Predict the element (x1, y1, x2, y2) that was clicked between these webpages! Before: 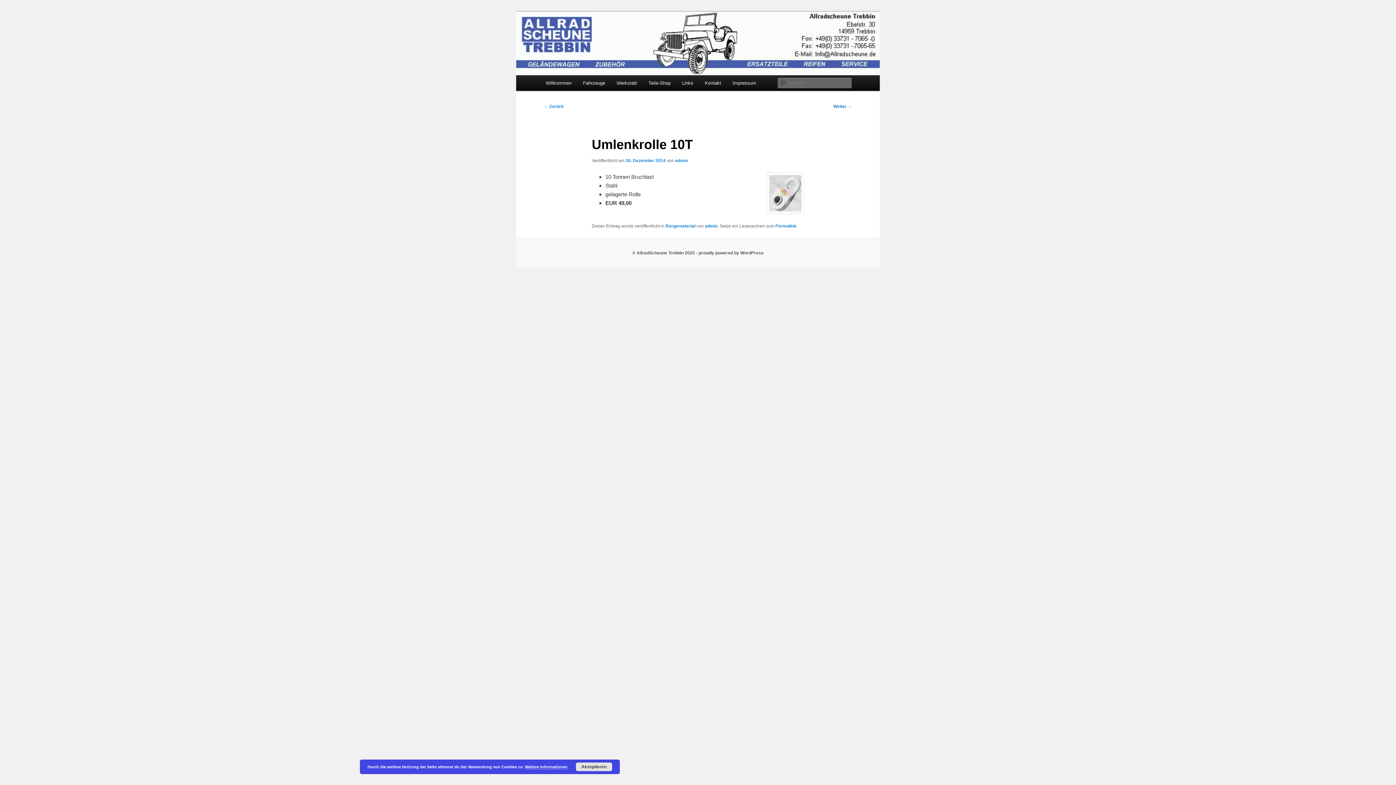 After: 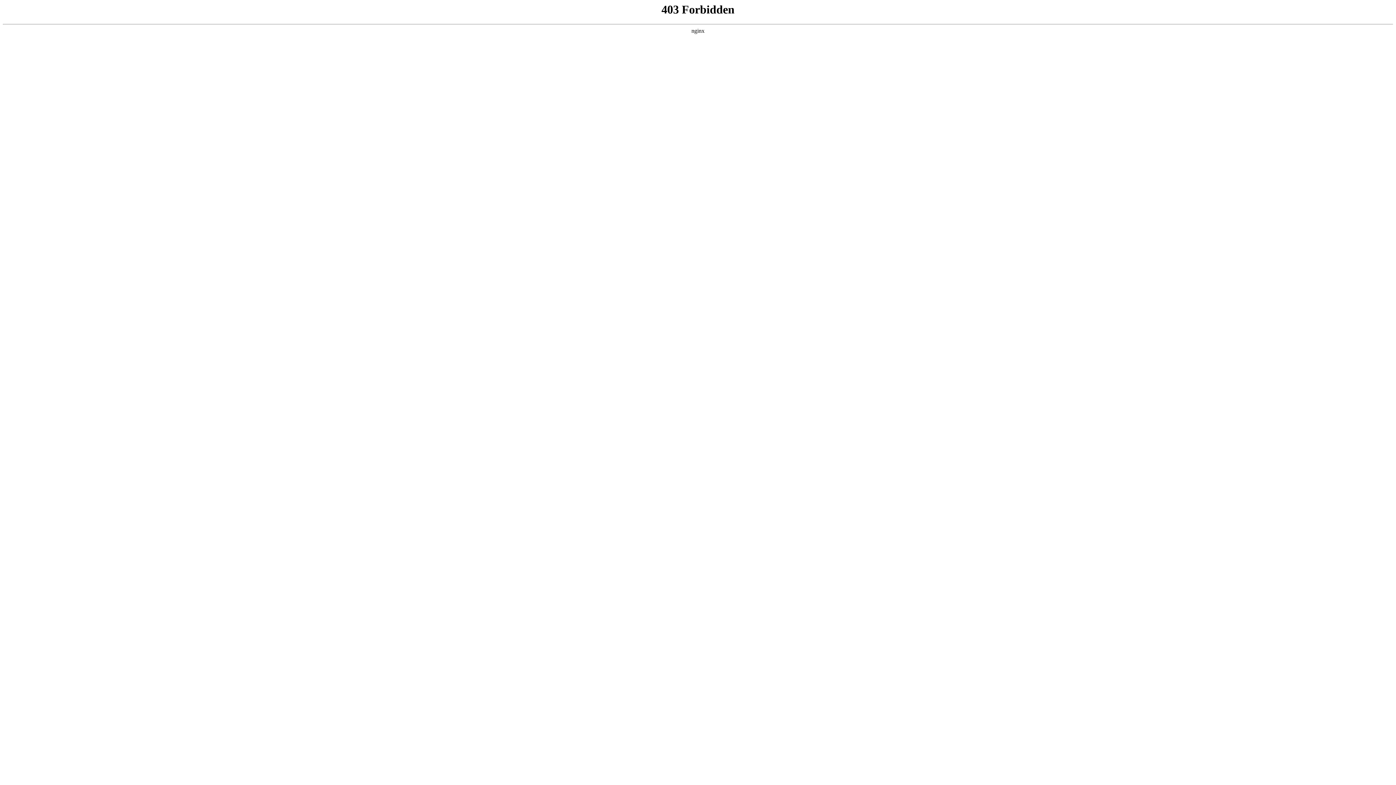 Action: label: © AllradScheune Trebbin 2025 - proudly powered by WordPress bbox: (632, 250, 763, 255)